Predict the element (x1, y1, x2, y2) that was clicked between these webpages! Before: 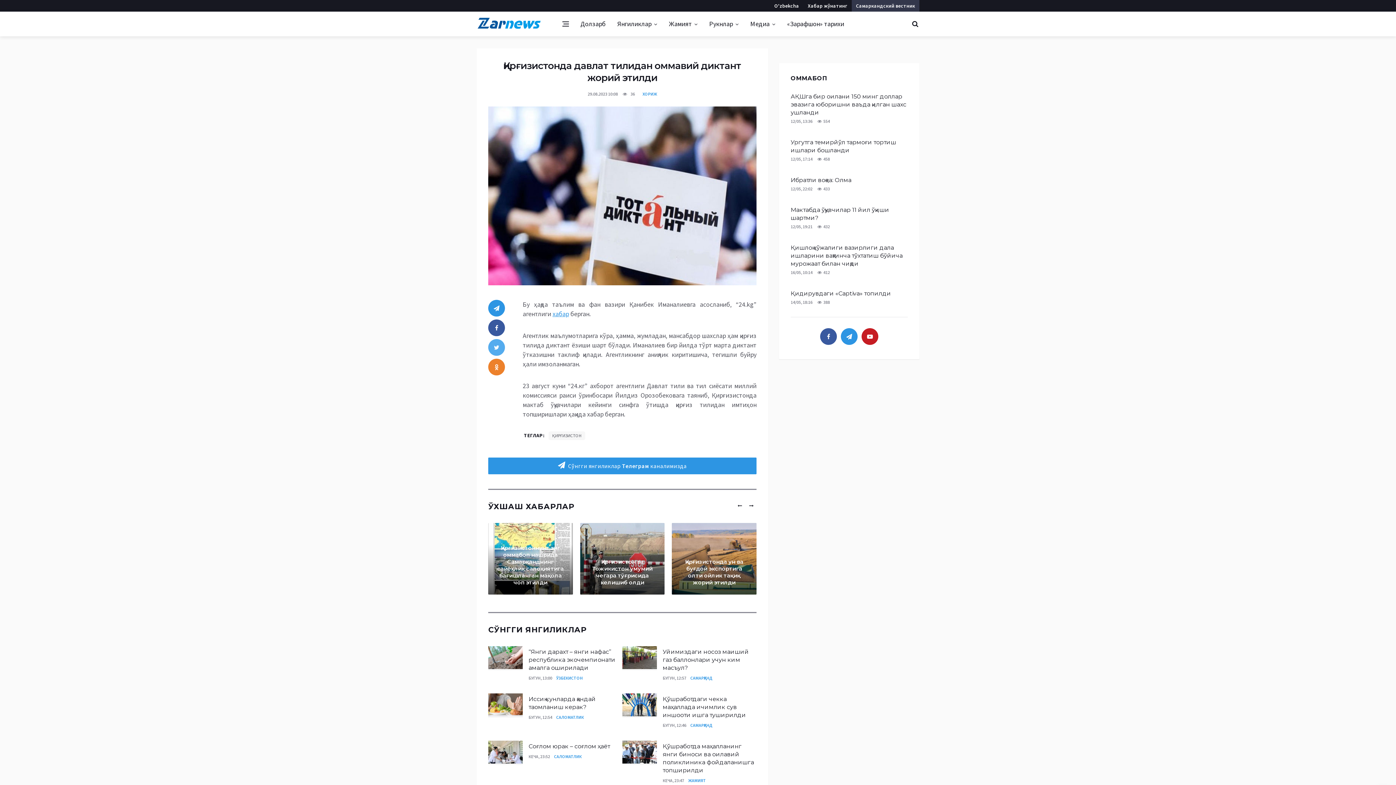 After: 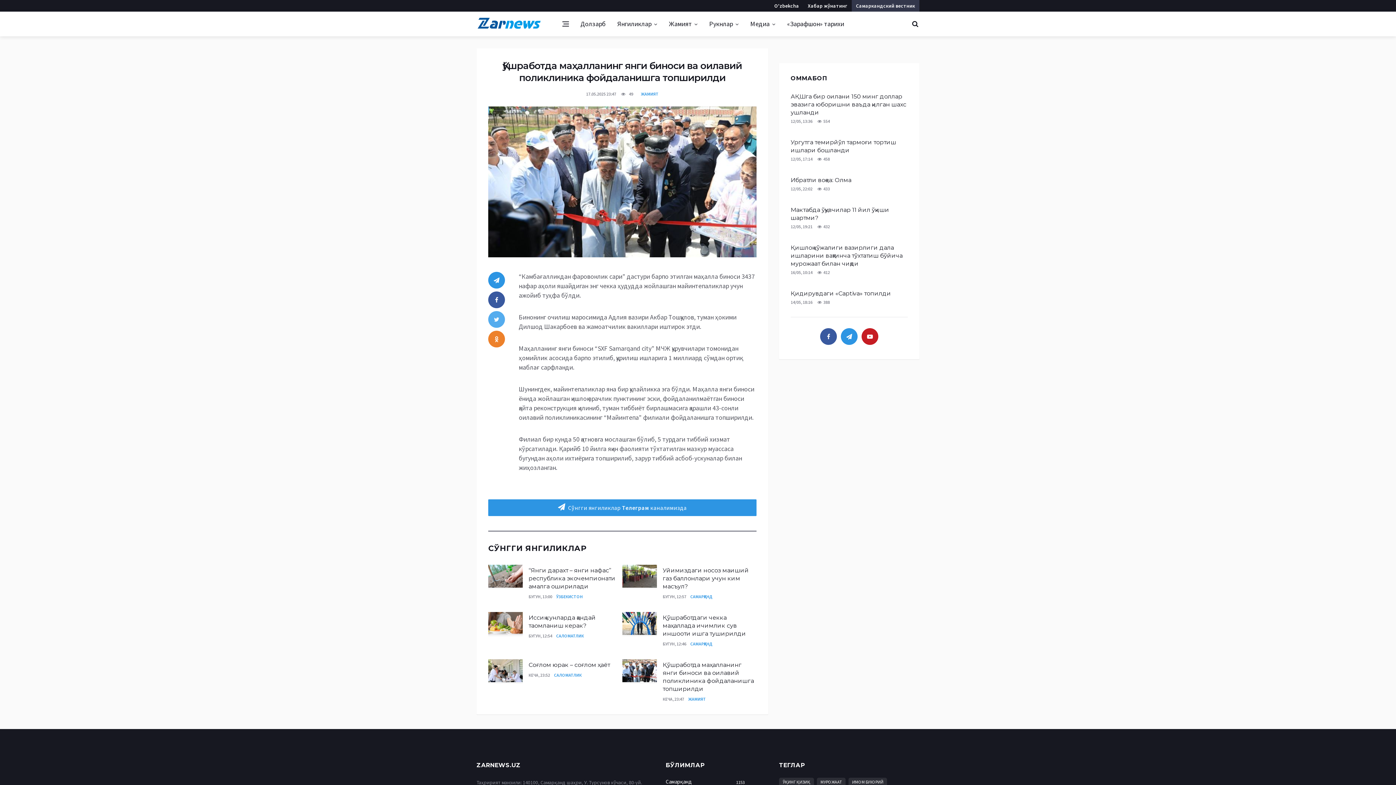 Action: label: Қўшработда маҳалланинг янги биноси ва оилавий поликлиника фойдаланишга топширилди bbox: (662, 742, 754, 774)